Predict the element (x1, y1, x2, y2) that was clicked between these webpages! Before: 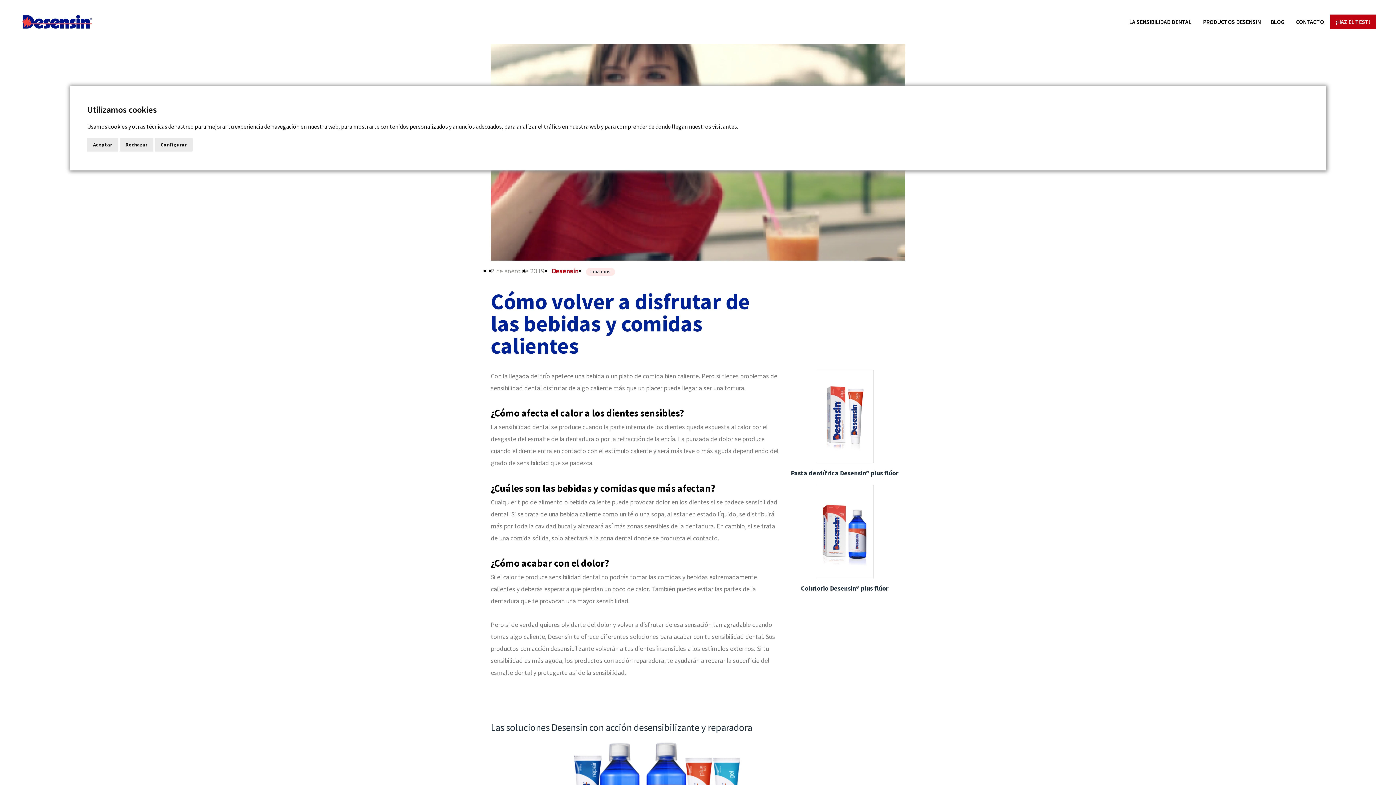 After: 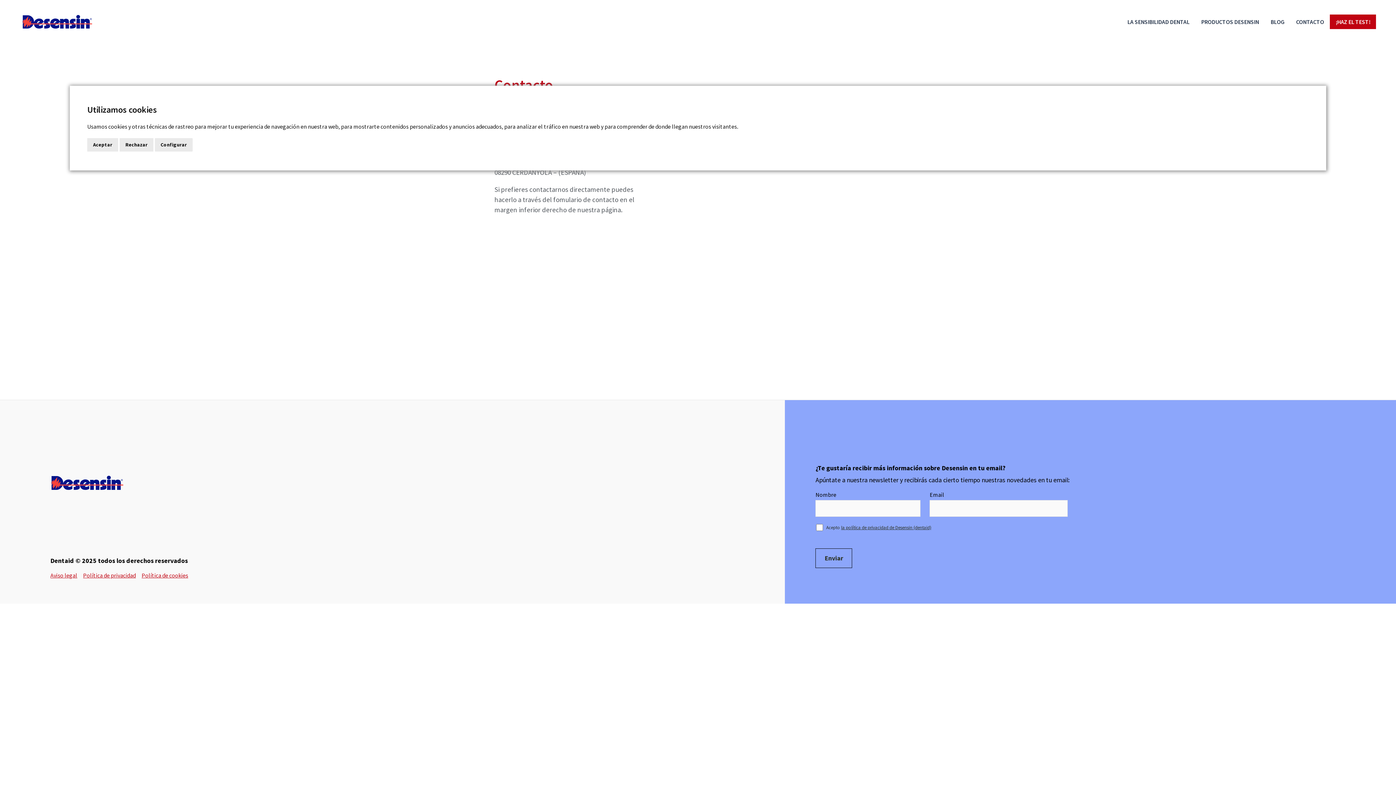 Action: label: CONTACTO bbox: (1290, 7, 1330, 36)